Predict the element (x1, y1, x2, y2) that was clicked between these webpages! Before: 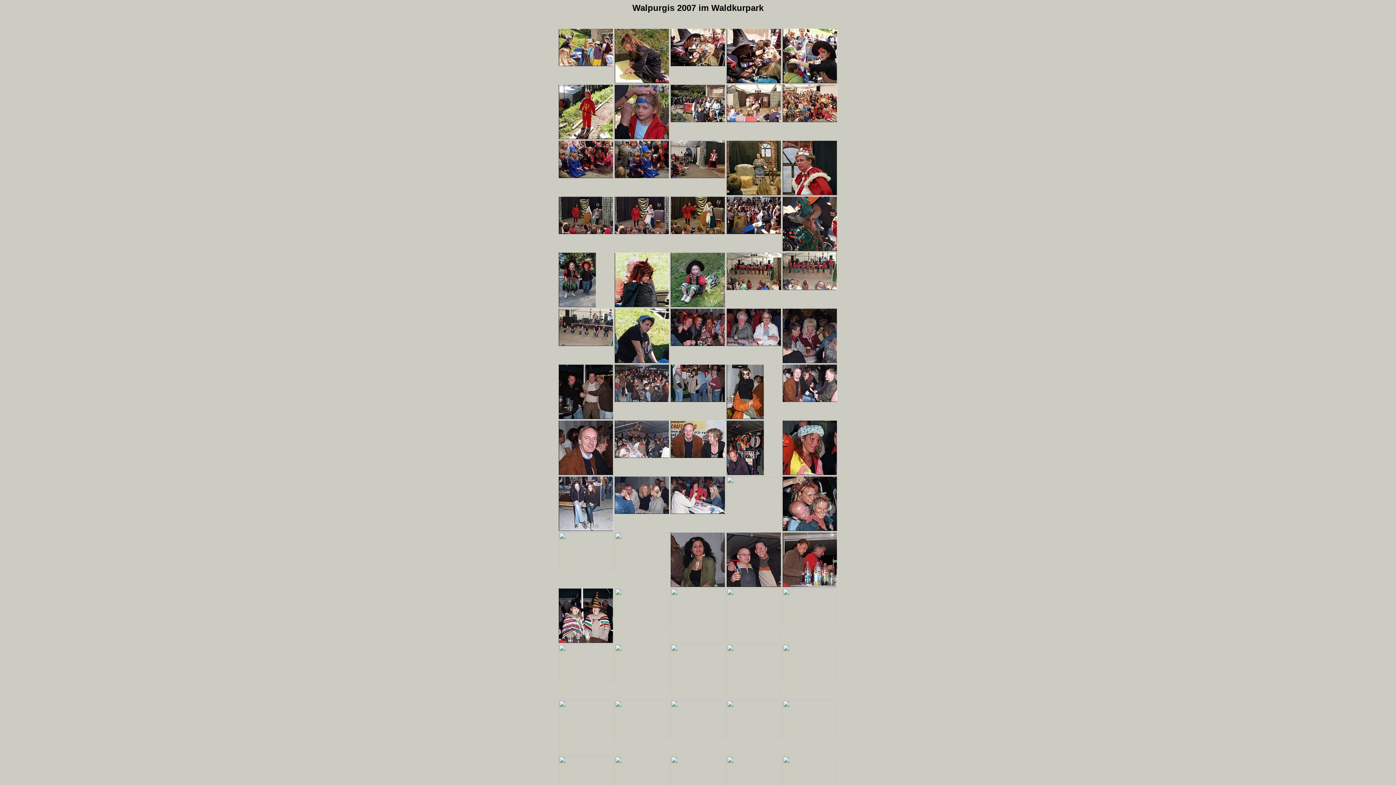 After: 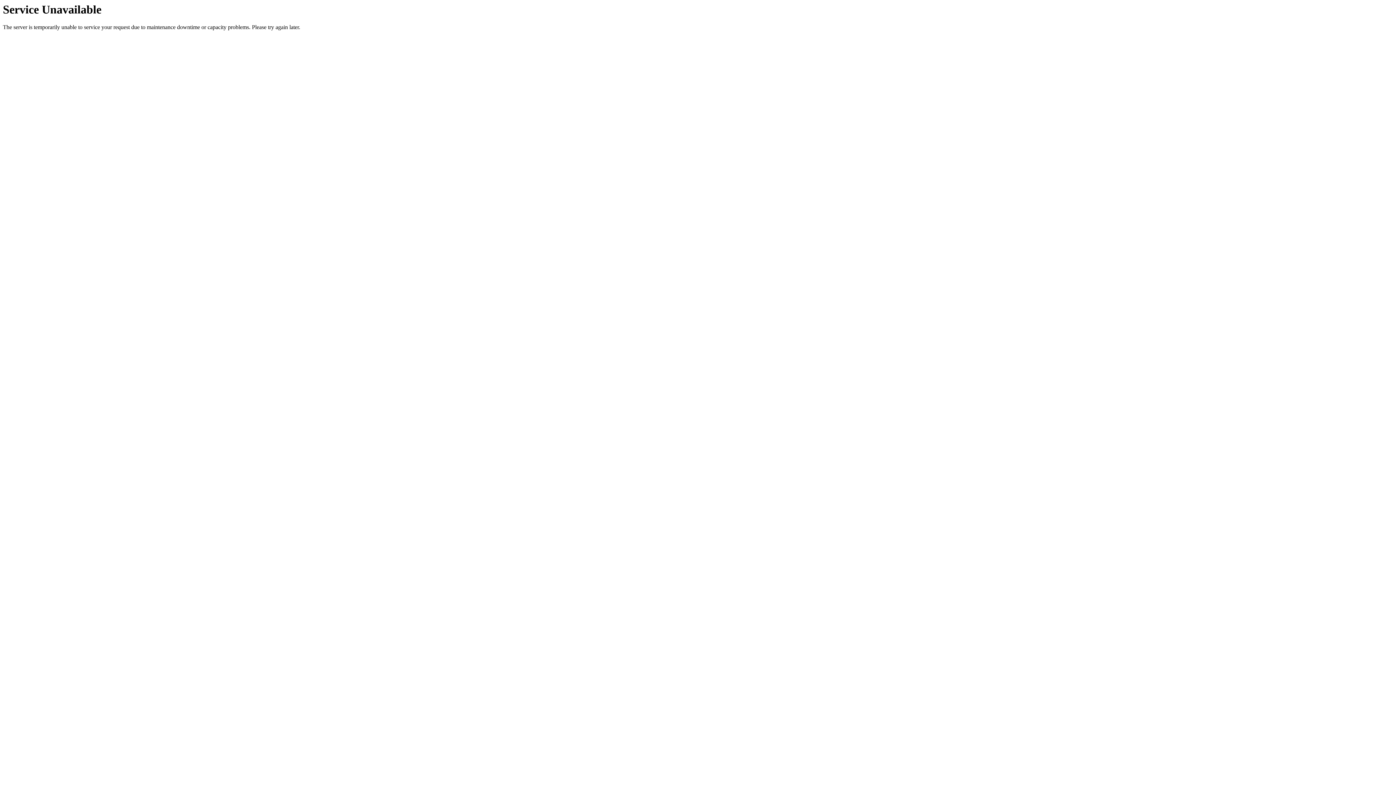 Action: bbox: (670, 229, 725, 235)